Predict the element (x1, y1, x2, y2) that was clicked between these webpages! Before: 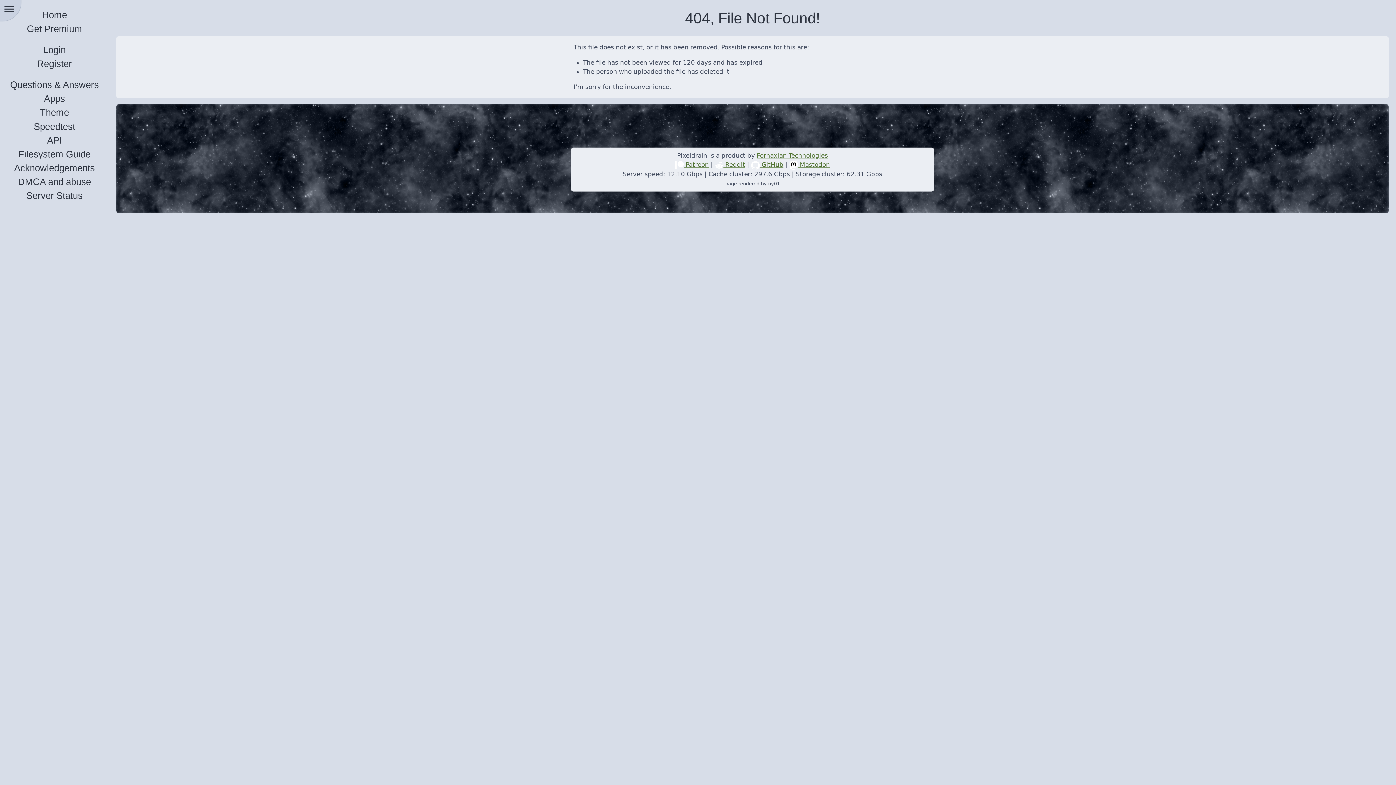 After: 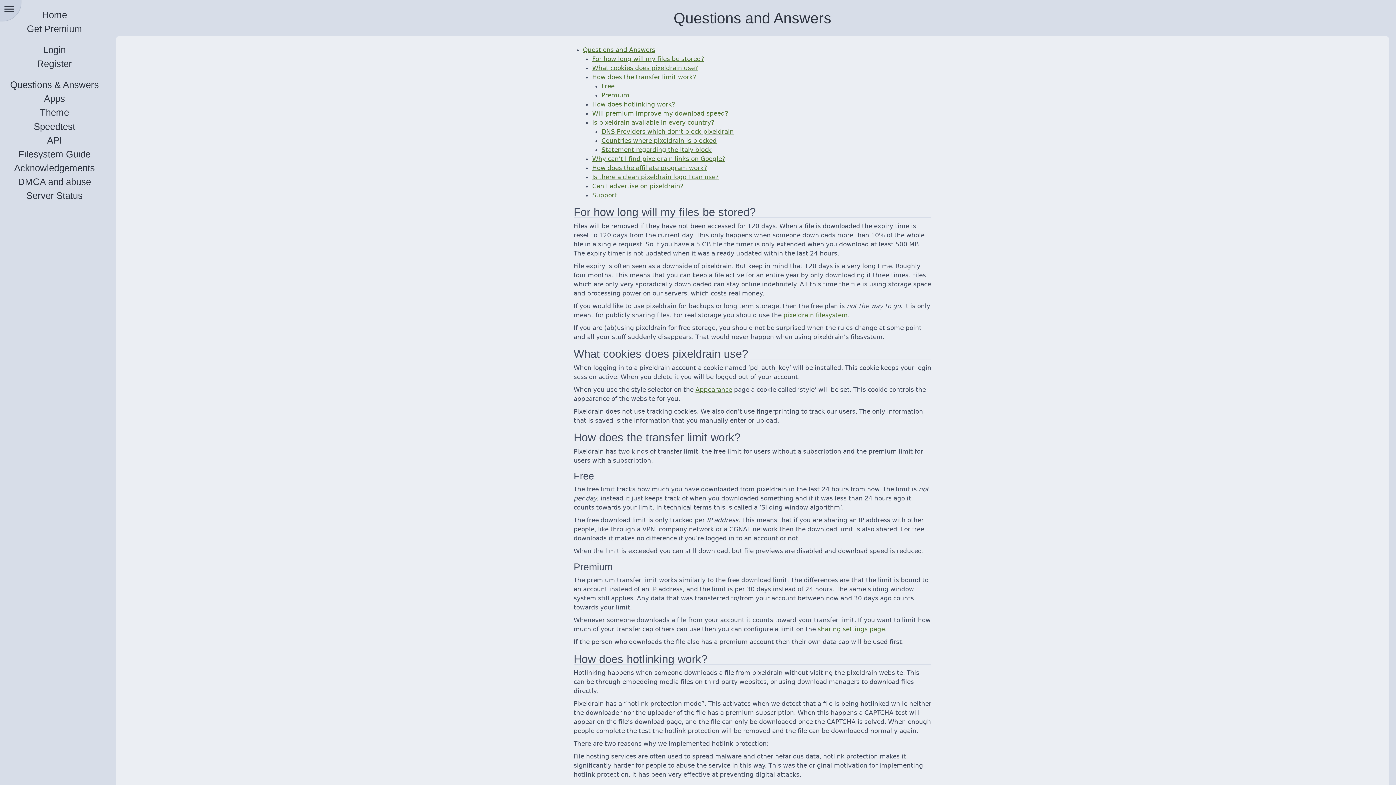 Action: bbox: (5, 79, 103, 91) label: Questions & Answers